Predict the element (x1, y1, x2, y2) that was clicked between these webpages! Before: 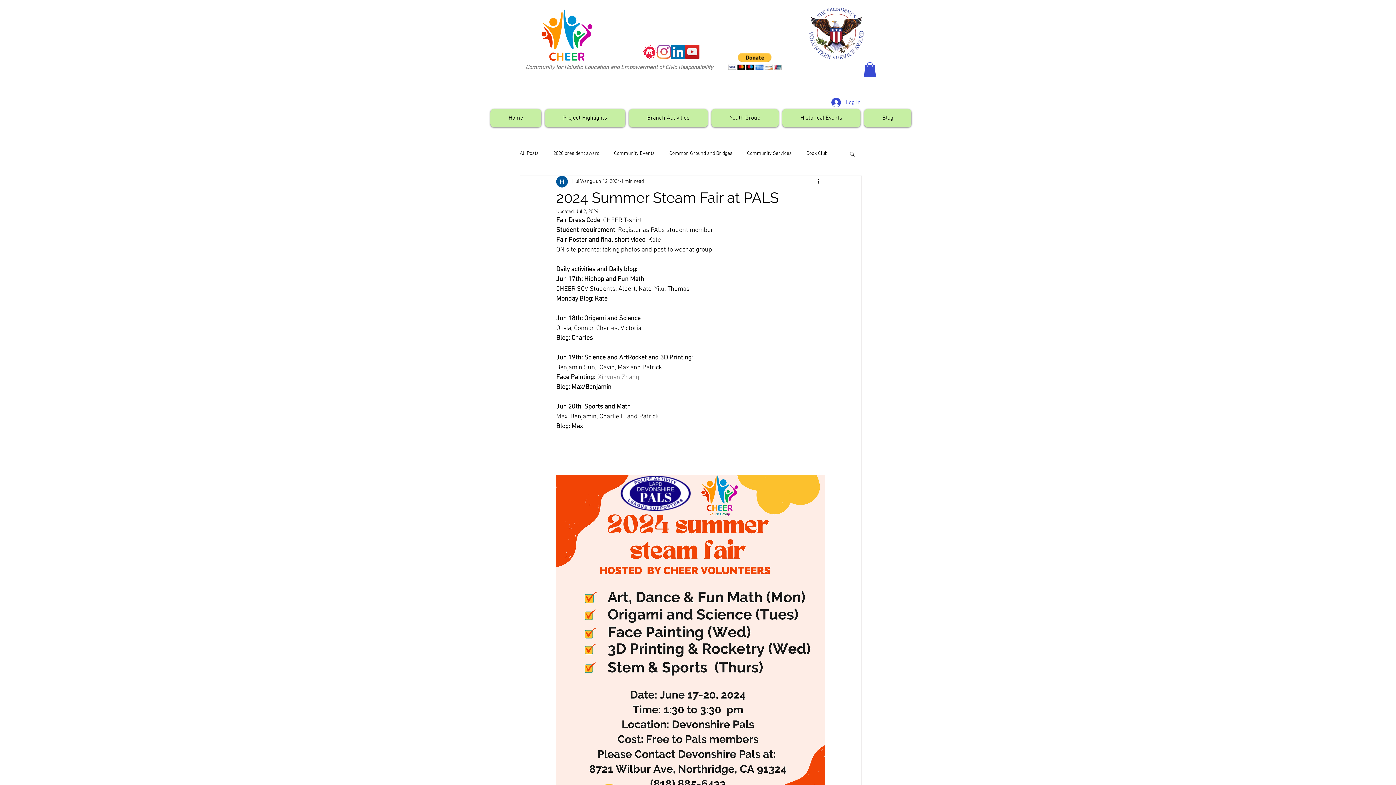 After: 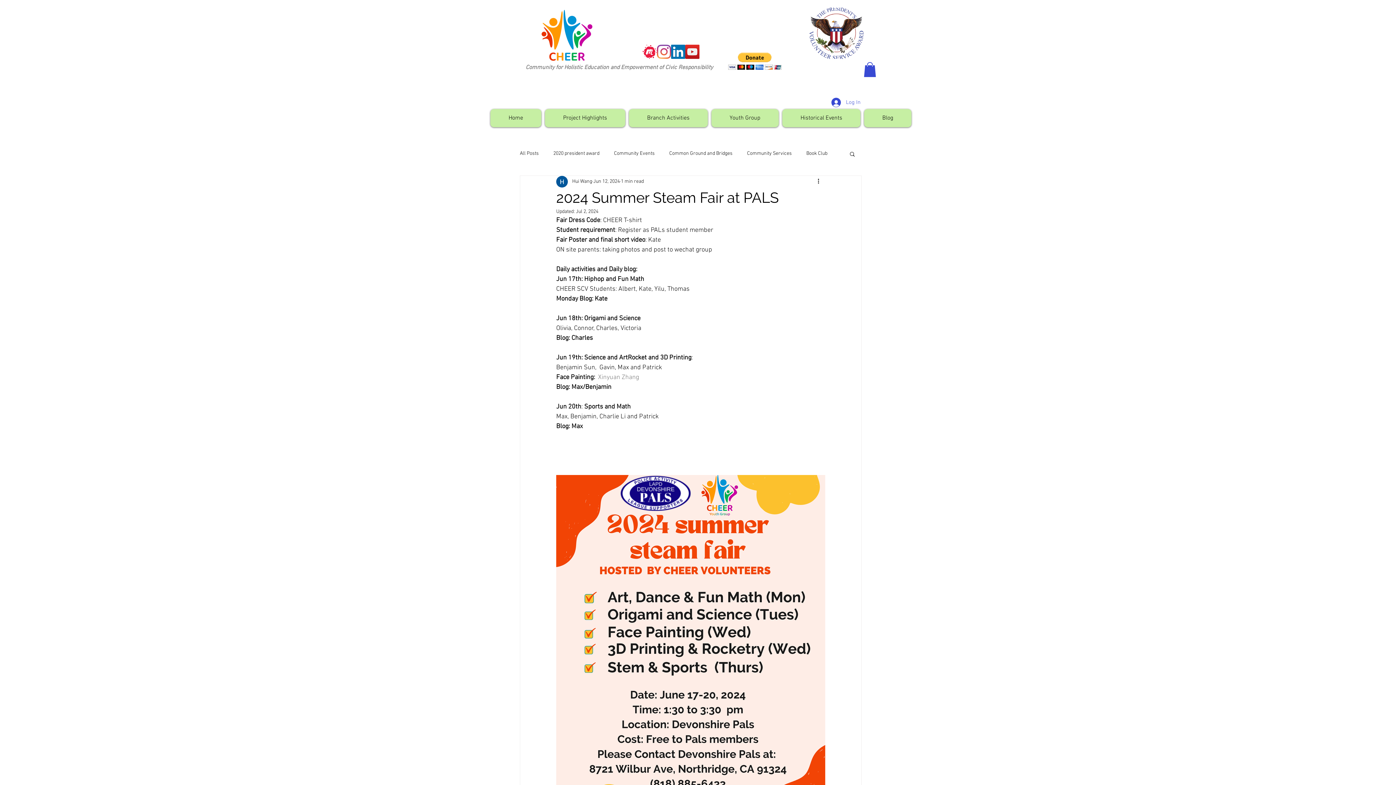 Action: bbox: (782, 108, 860, 127) label: Historical Events